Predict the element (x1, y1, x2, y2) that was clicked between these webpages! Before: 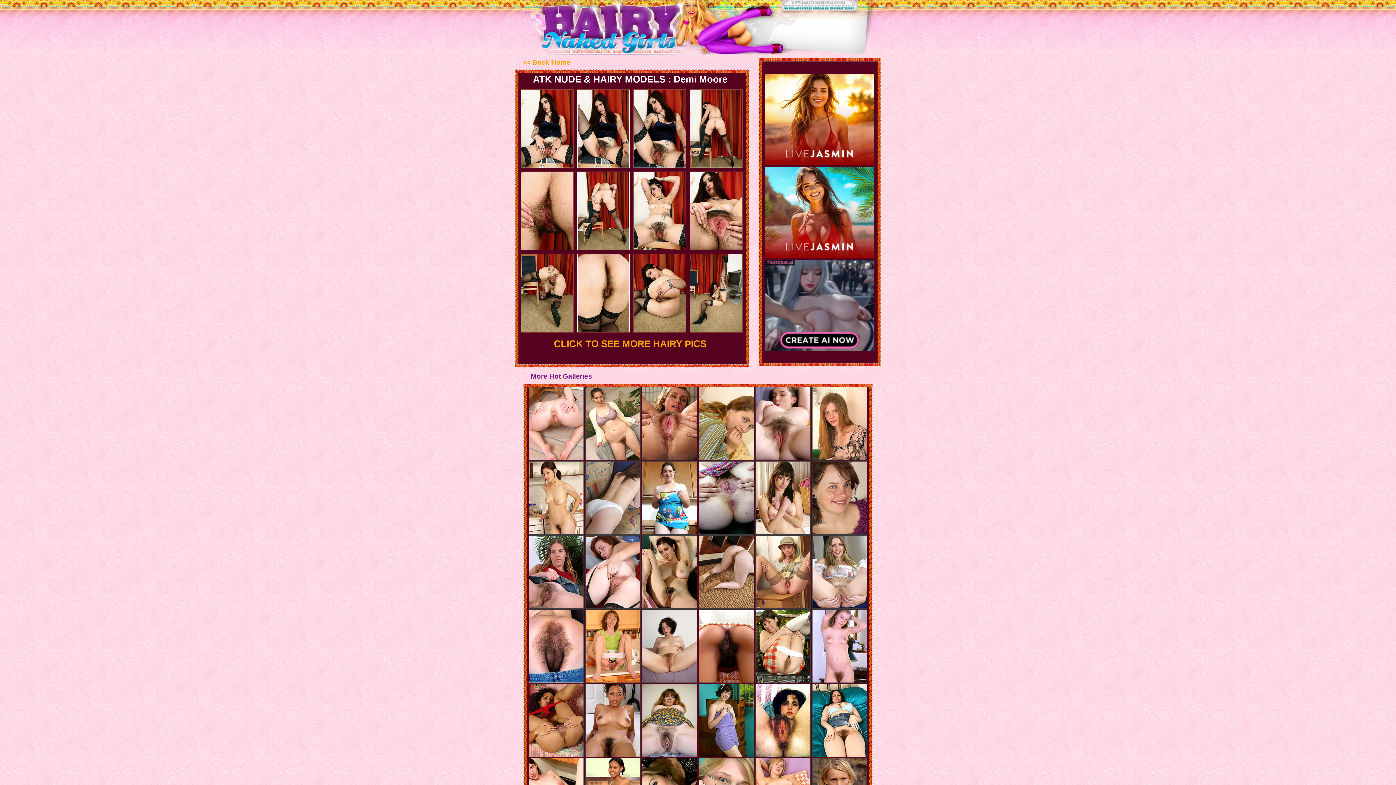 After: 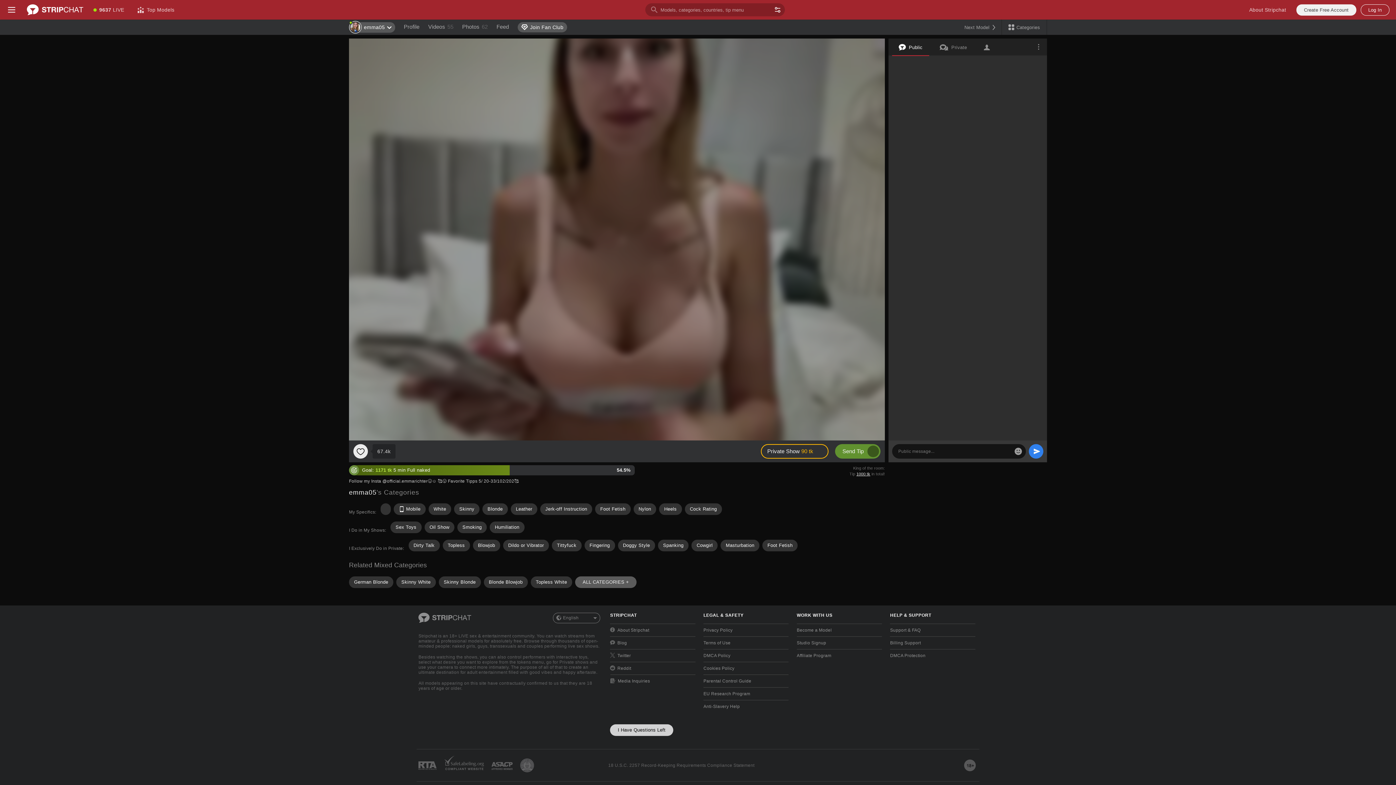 Action: bbox: (519, 329, 574, 334)